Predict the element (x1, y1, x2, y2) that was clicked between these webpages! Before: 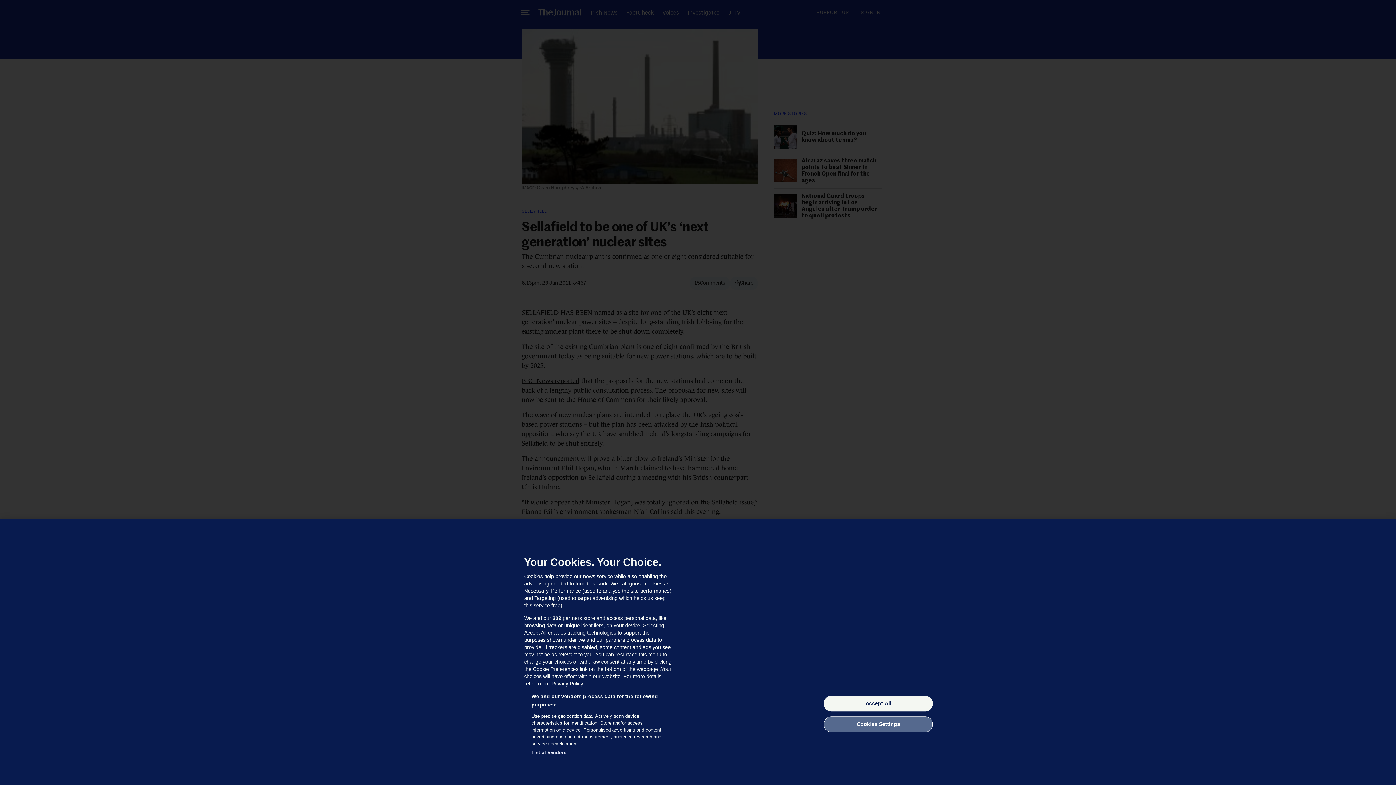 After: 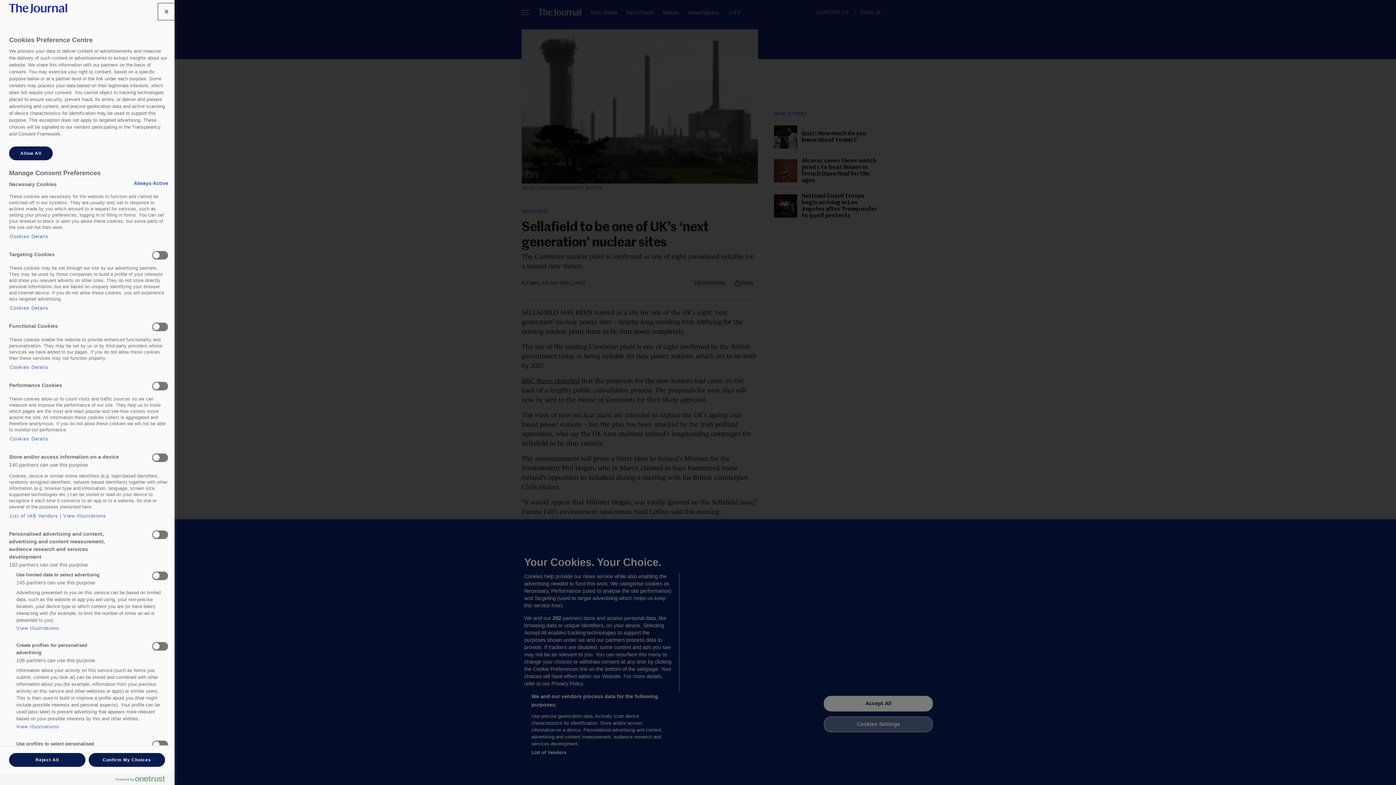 Action: bbox: (824, 716, 933, 732) label: Cookies Settings